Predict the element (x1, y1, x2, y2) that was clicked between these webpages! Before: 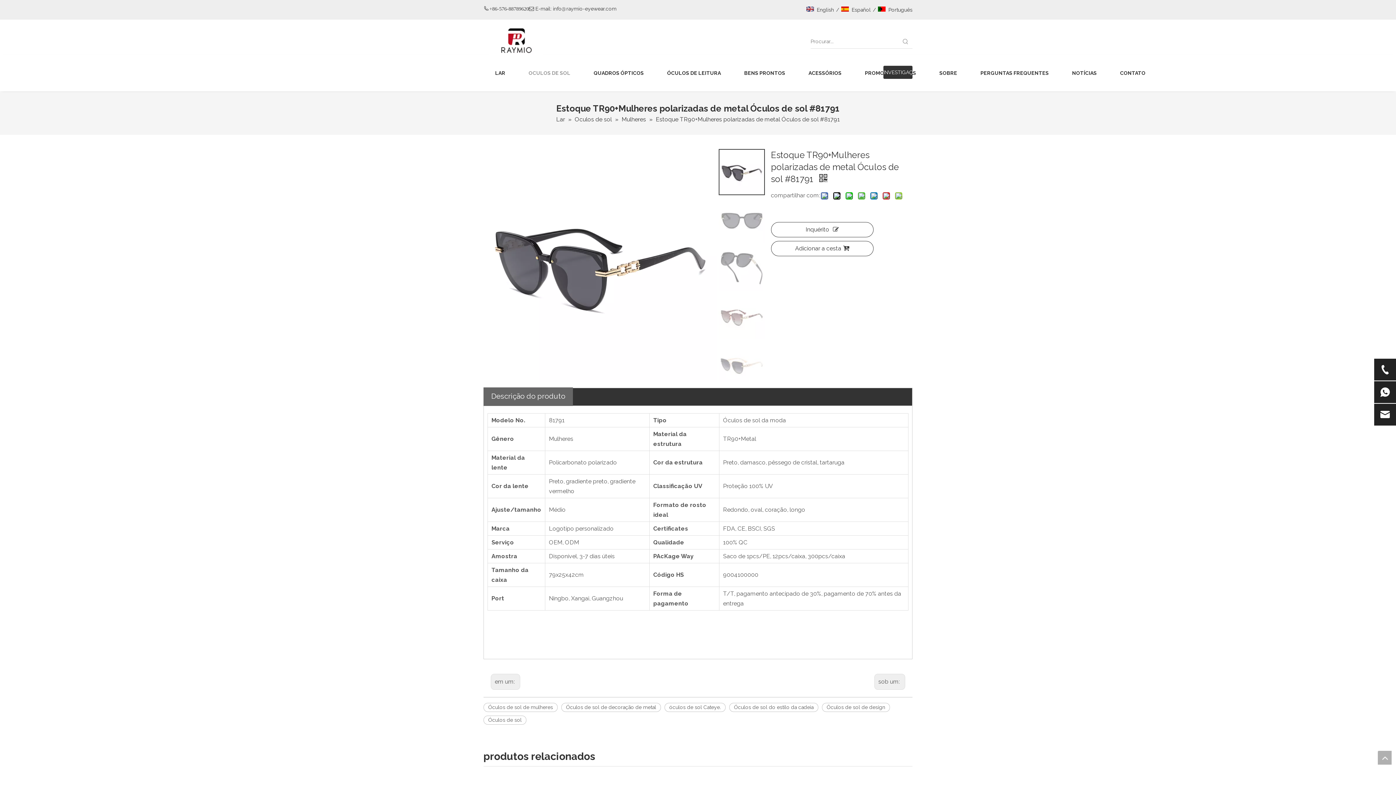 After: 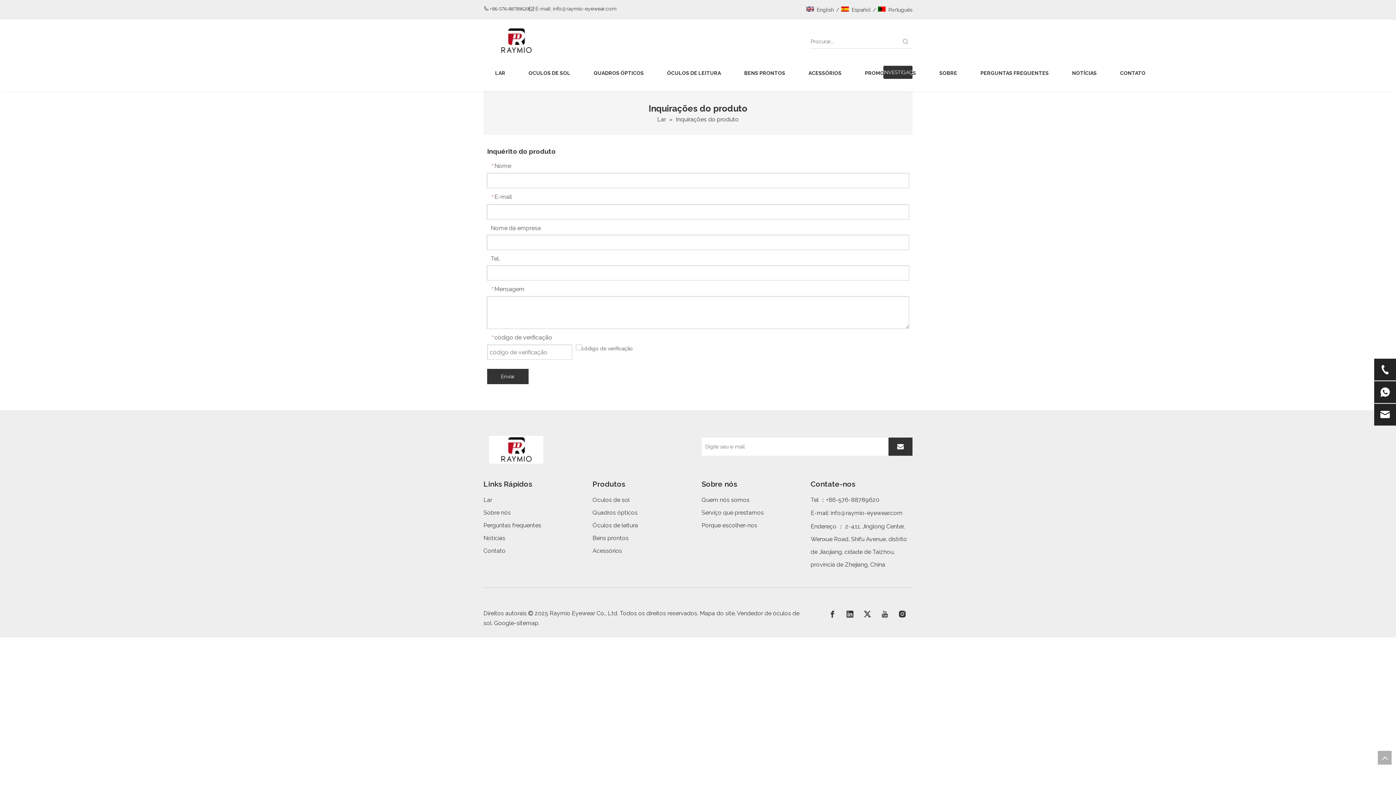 Action: bbox: (883, 65, 912, 78) label: INVESTIGAÇÃO